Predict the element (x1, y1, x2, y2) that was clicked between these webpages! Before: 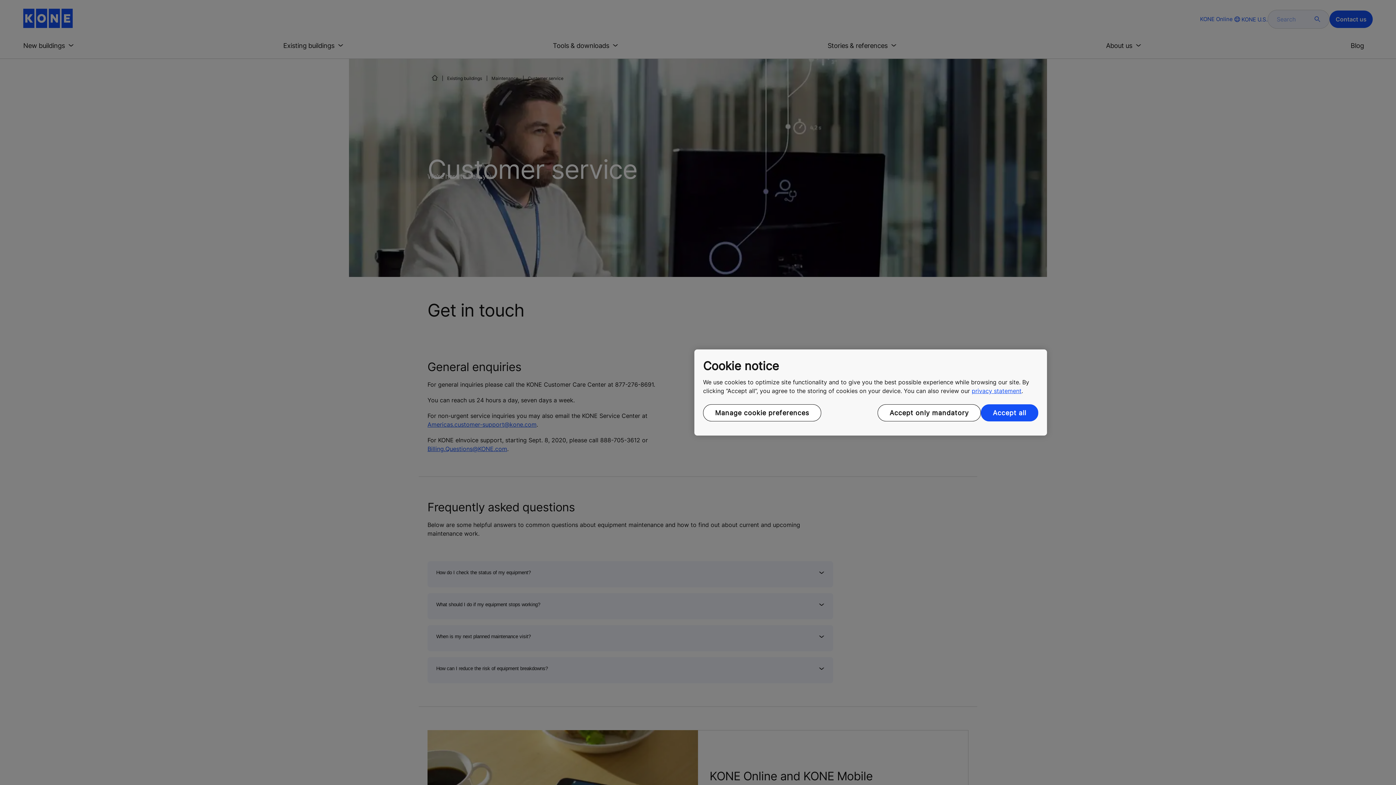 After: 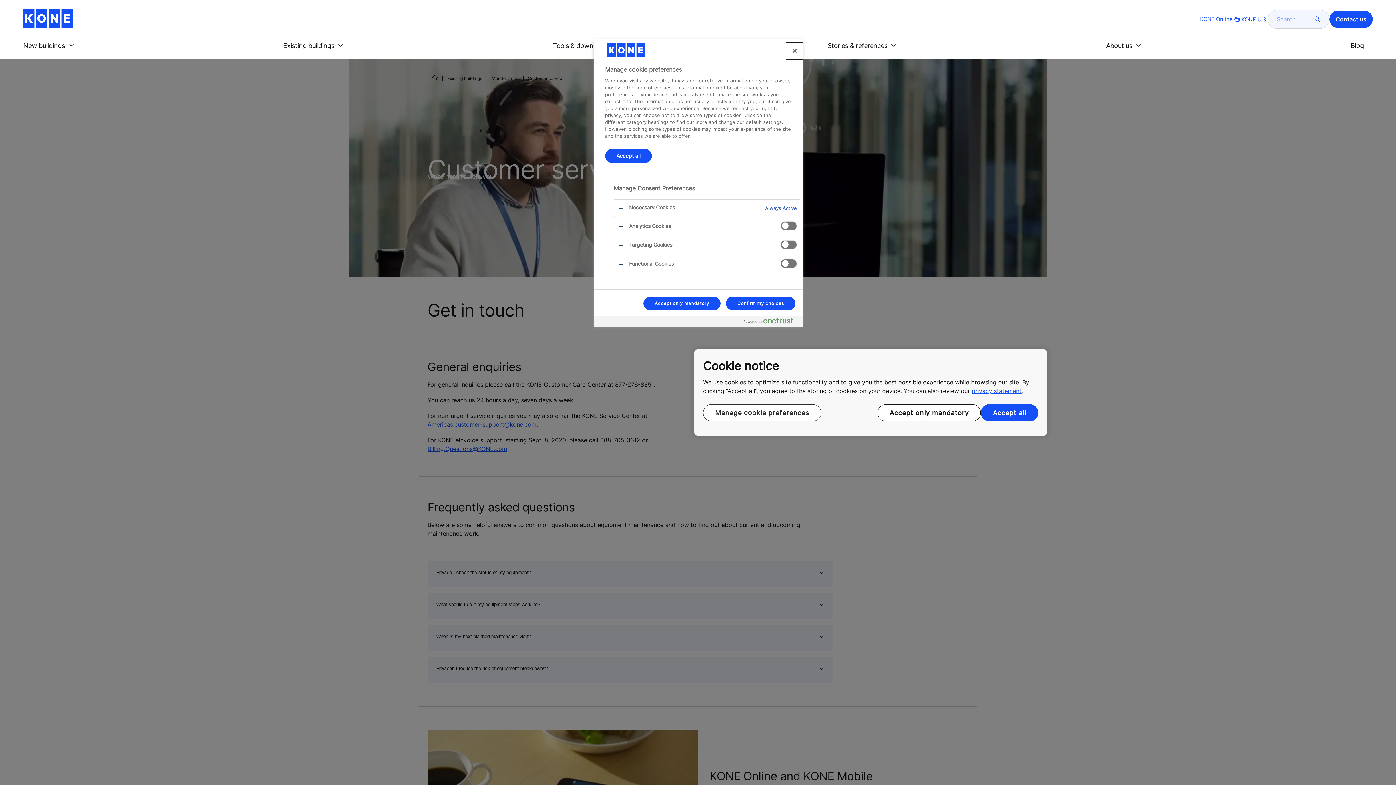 Action: bbox: (703, 404, 821, 421) label: Manage cookie preferences